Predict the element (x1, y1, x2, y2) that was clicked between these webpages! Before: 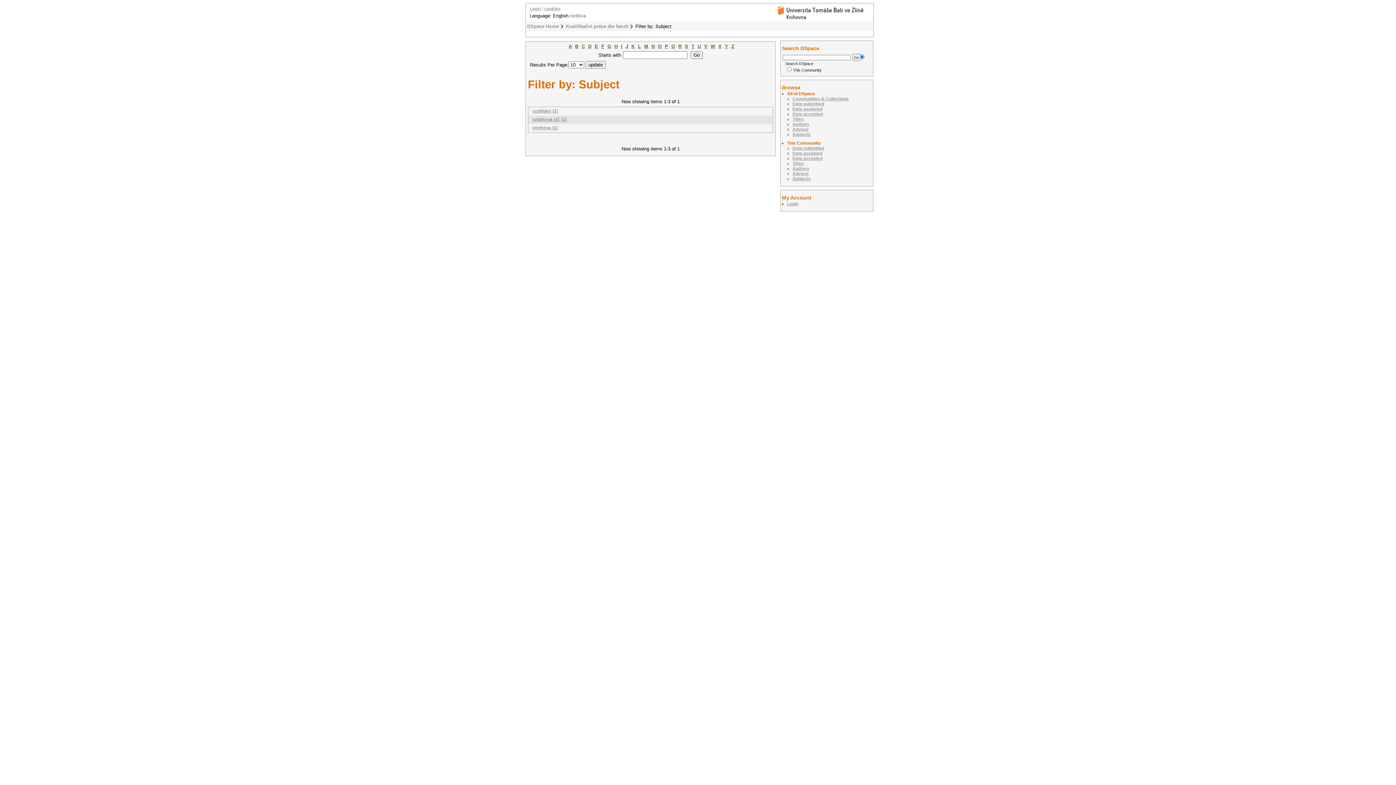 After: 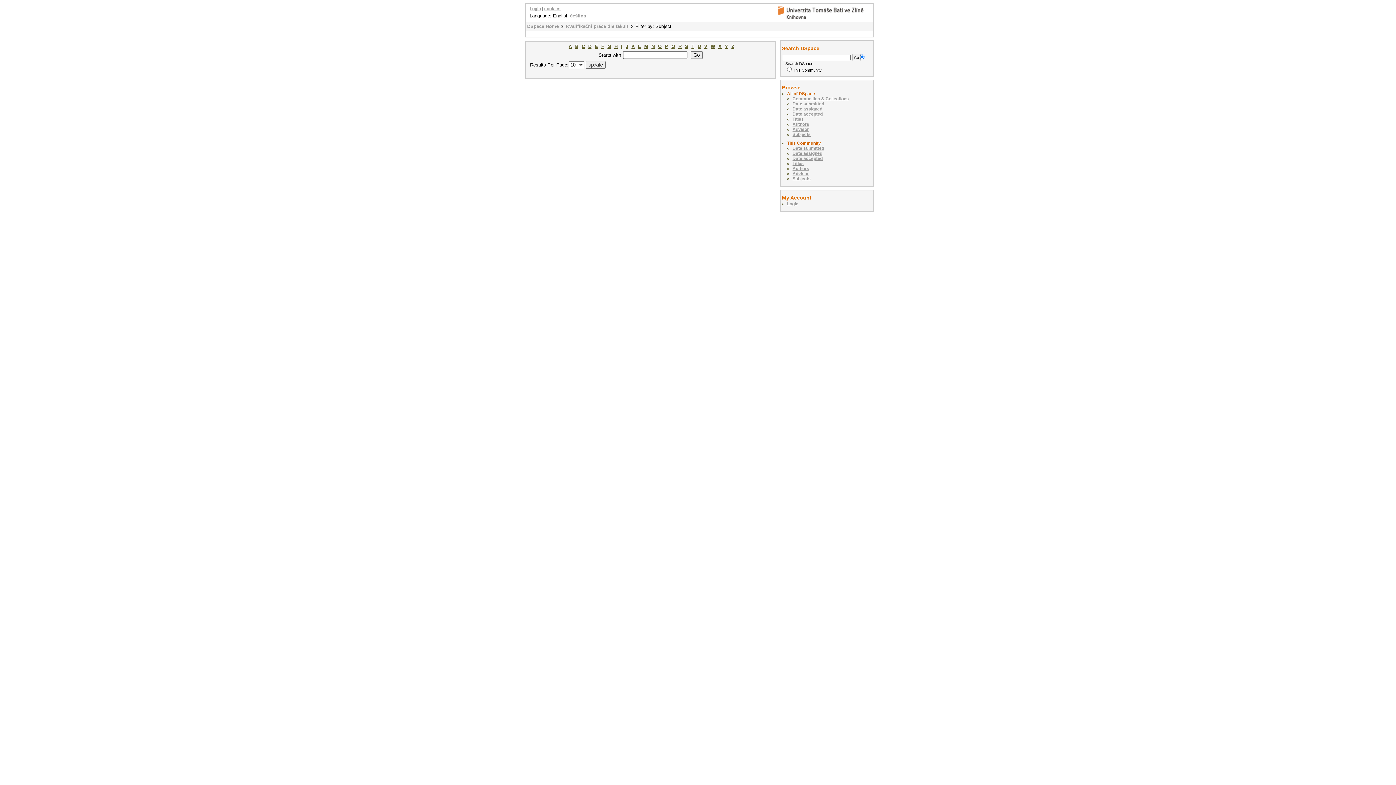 Action: bbox: (607, 43, 611, 49) label: G